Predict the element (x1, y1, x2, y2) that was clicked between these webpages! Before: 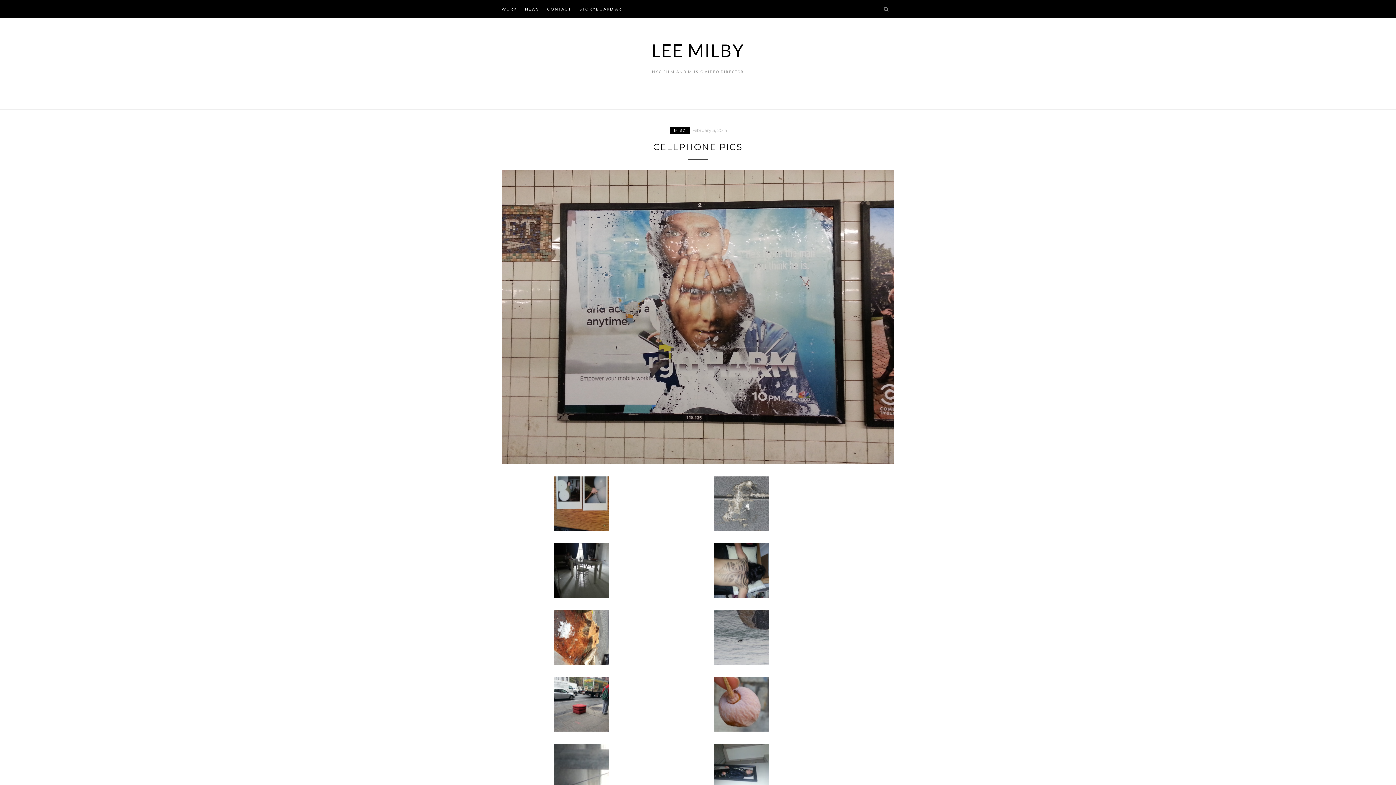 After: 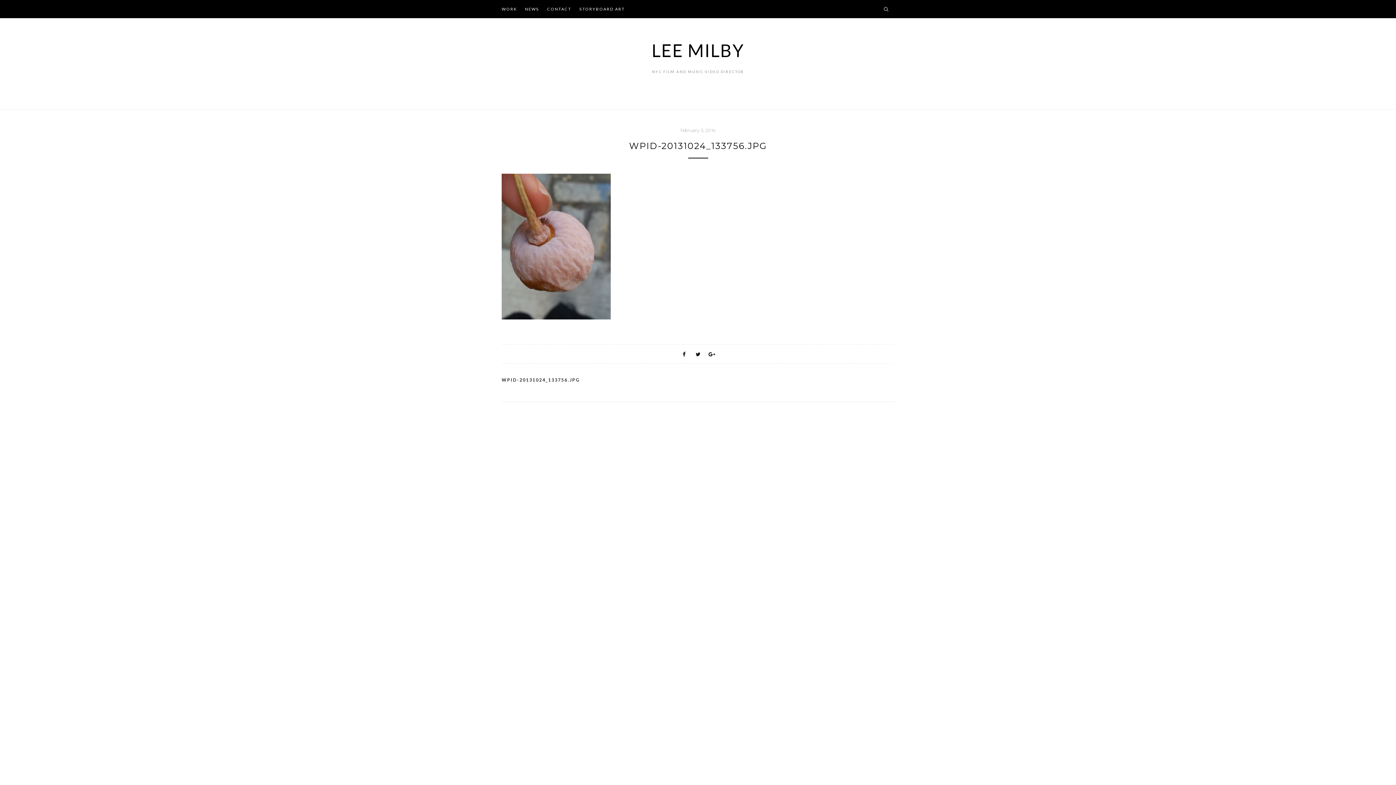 Action: bbox: (714, 726, 769, 733)